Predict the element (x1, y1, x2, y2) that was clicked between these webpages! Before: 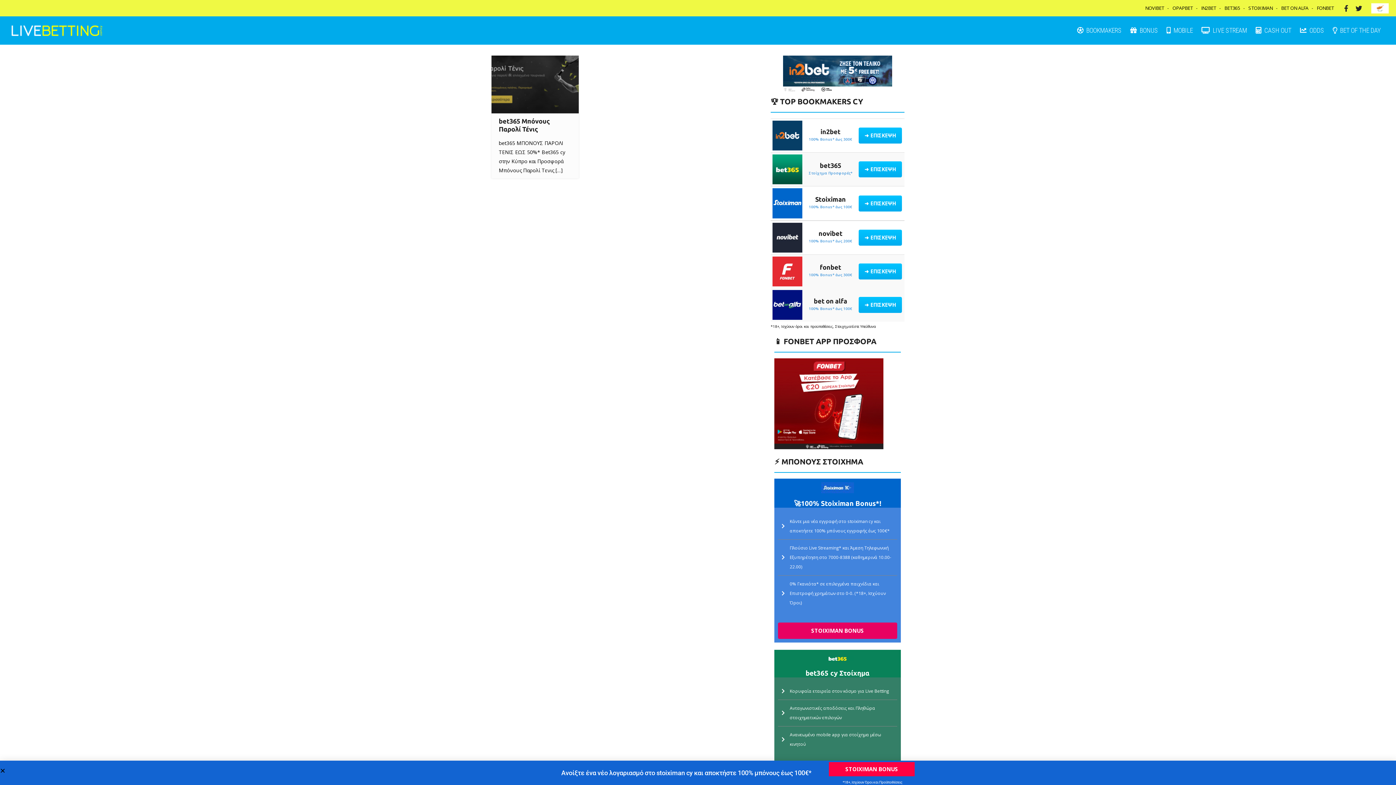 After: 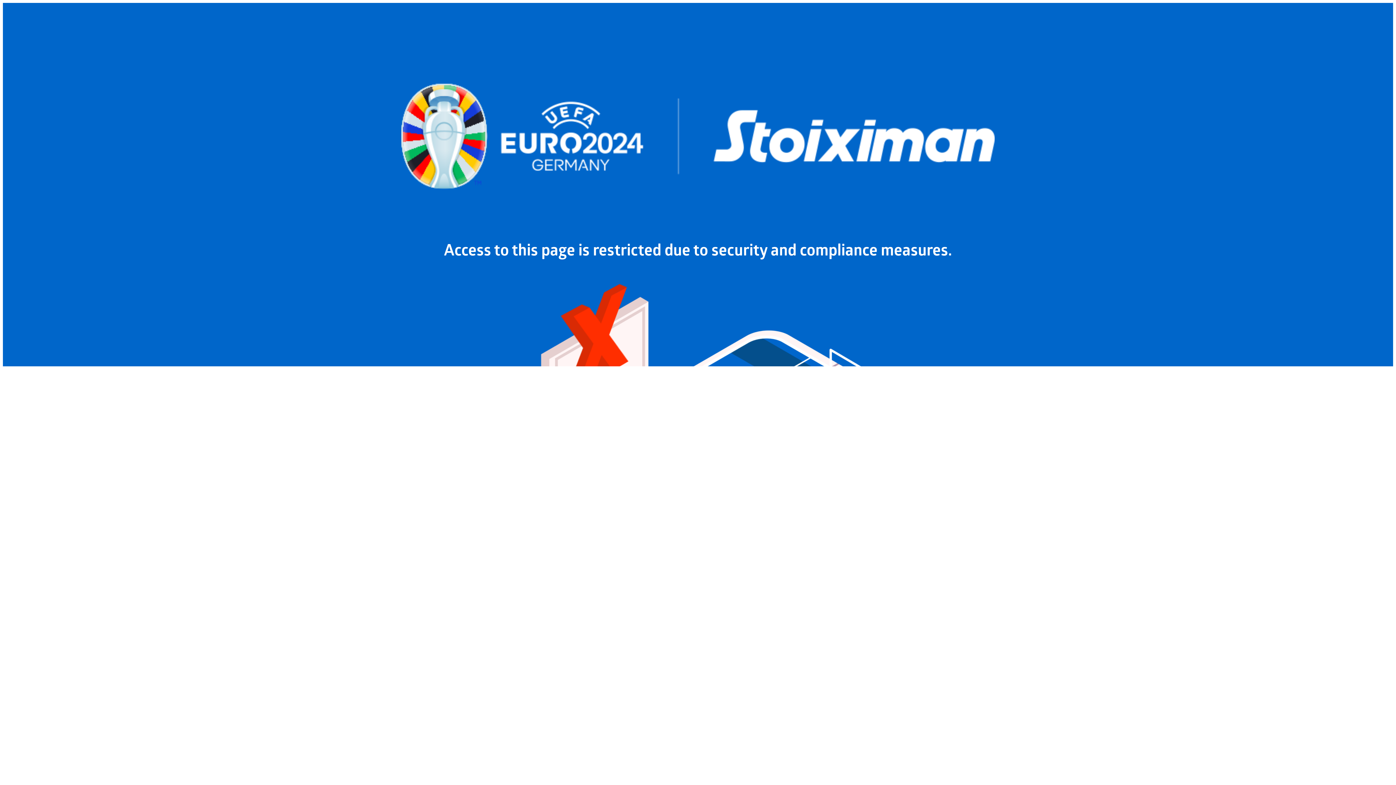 Action: bbox: (778, 623, 897, 639) label: STOIXIMAN BONUS